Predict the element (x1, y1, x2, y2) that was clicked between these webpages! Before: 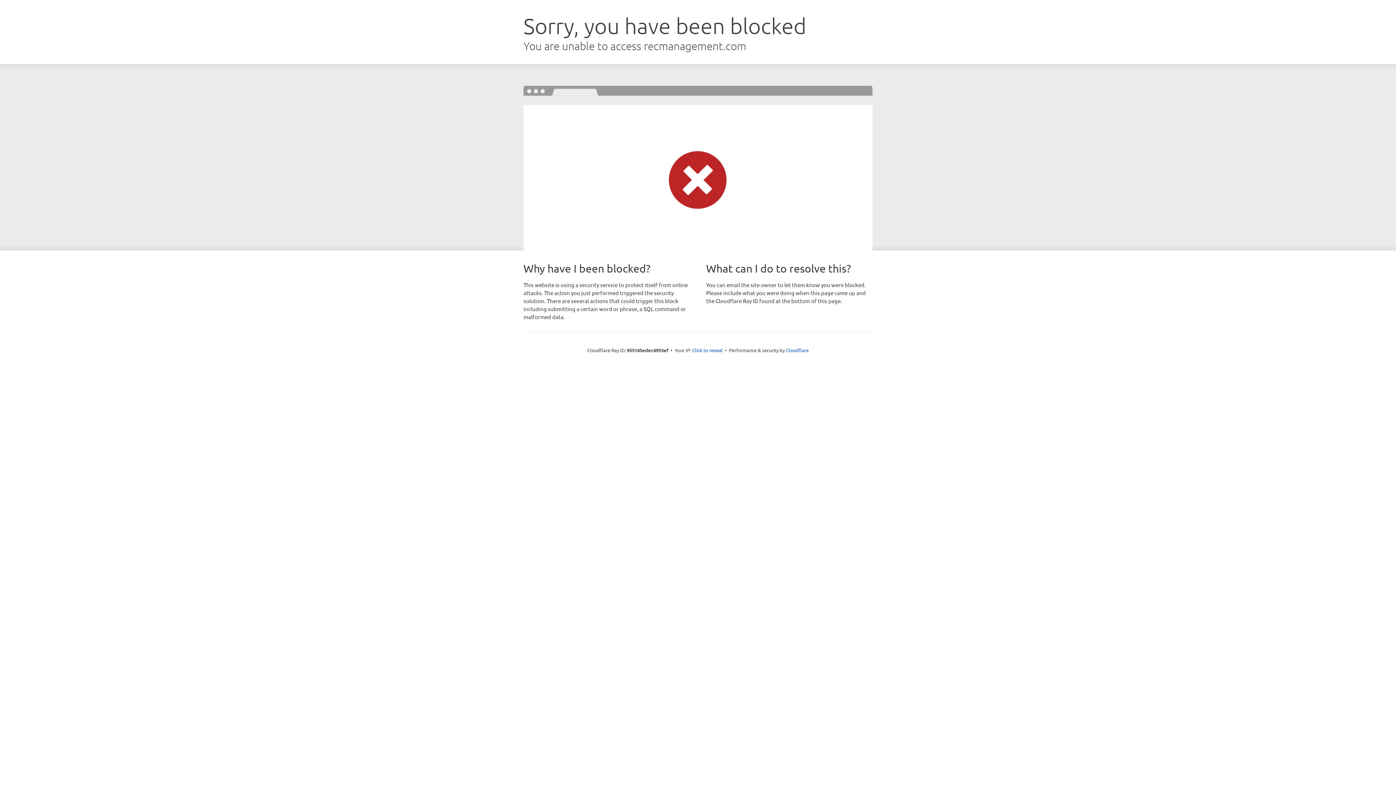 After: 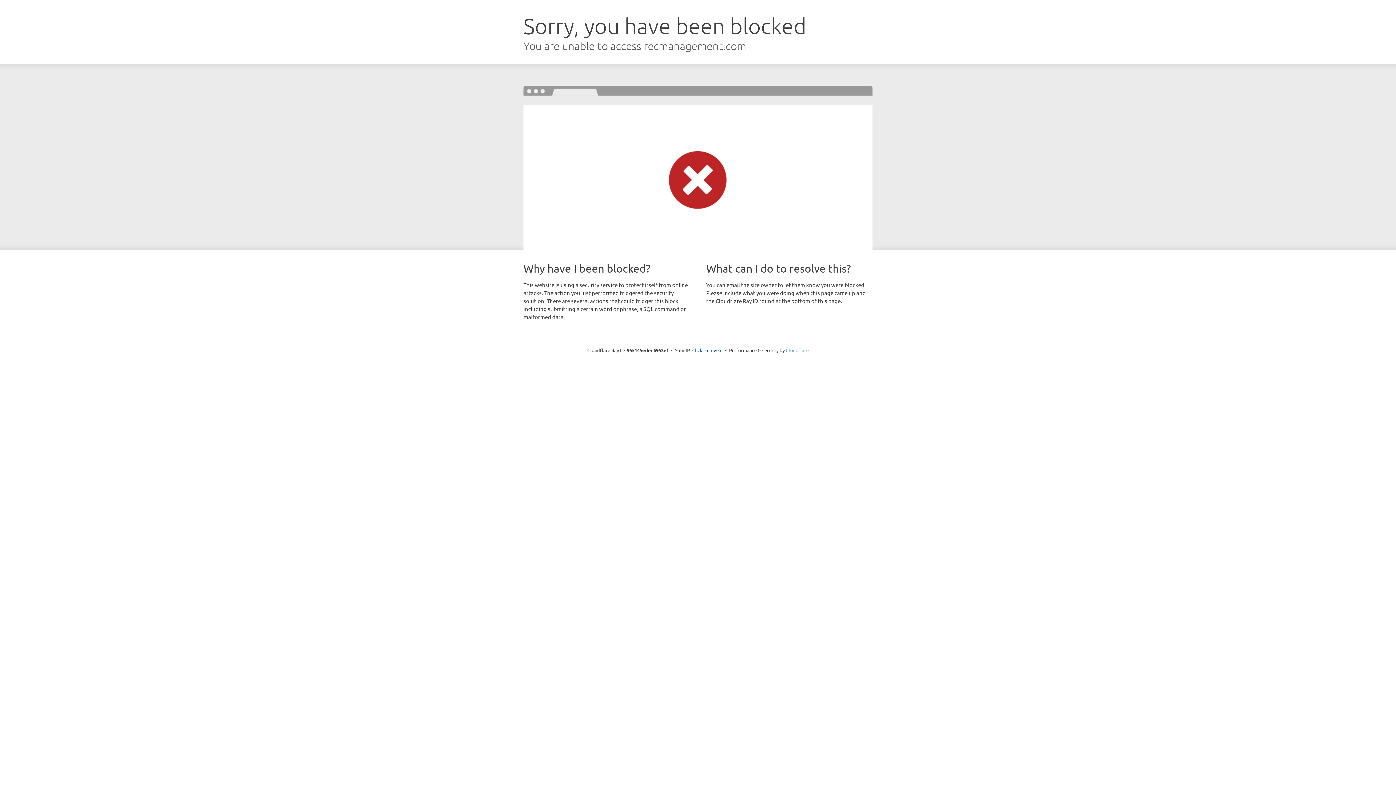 Action: bbox: (786, 347, 808, 353) label: Cloudflare